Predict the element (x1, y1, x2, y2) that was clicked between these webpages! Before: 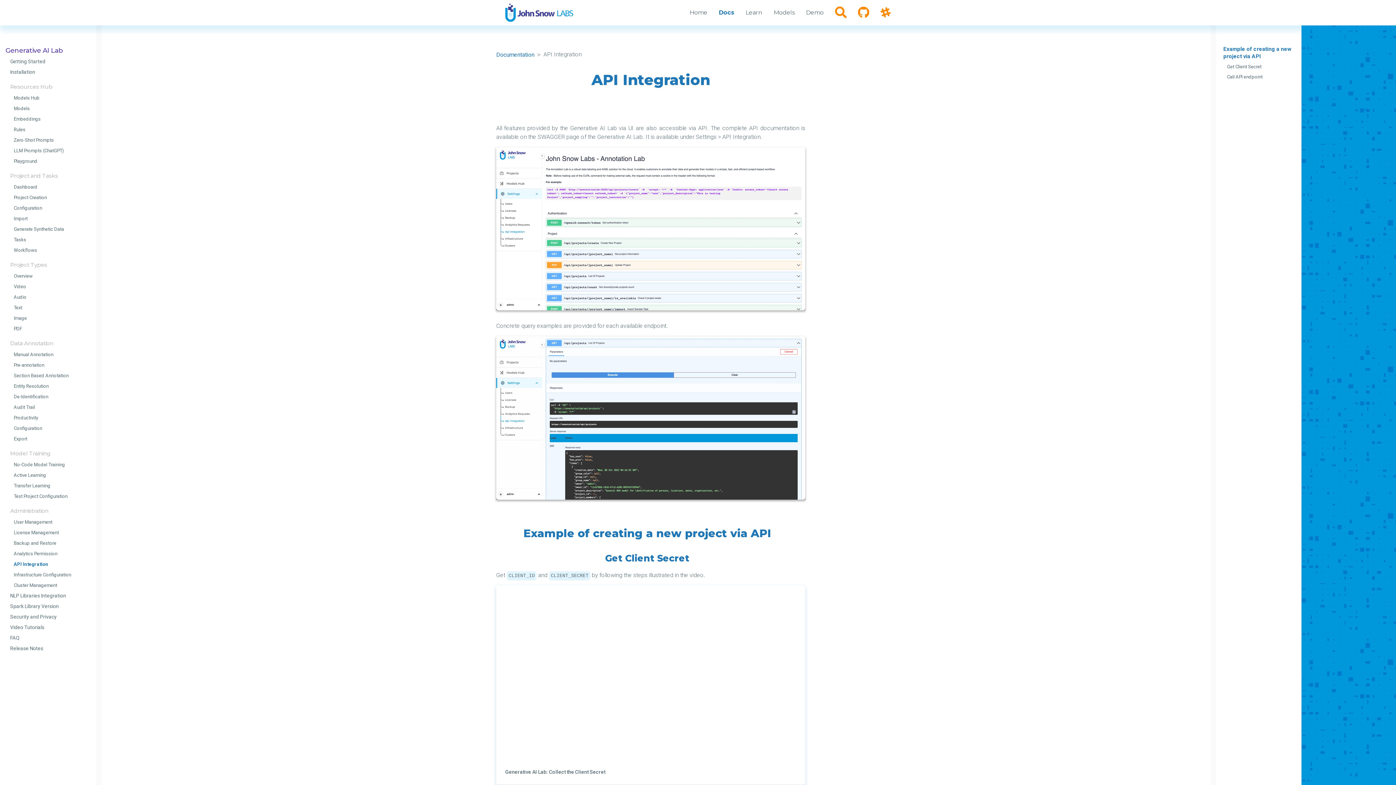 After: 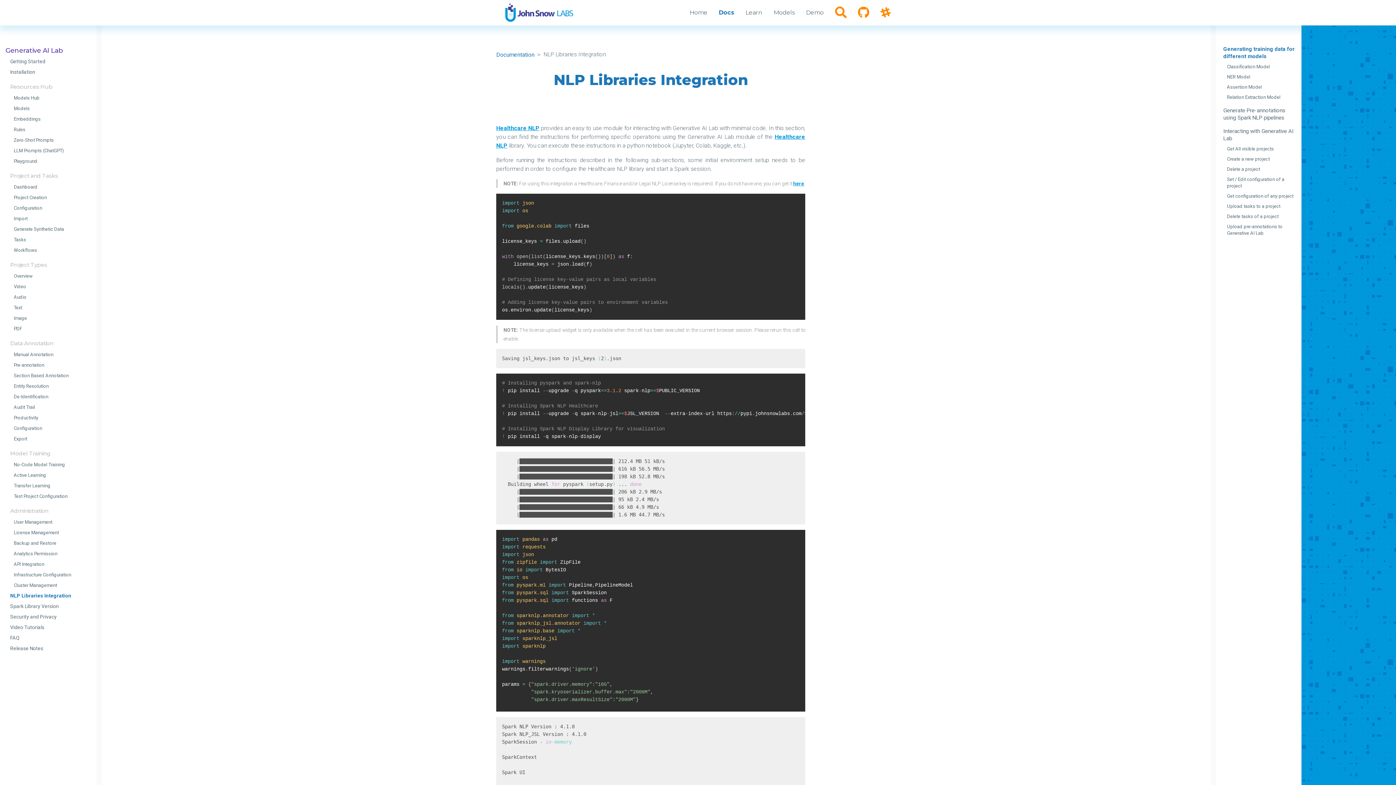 Action: label: NLP Libraries Integration bbox: (7, 592, 66, 599)